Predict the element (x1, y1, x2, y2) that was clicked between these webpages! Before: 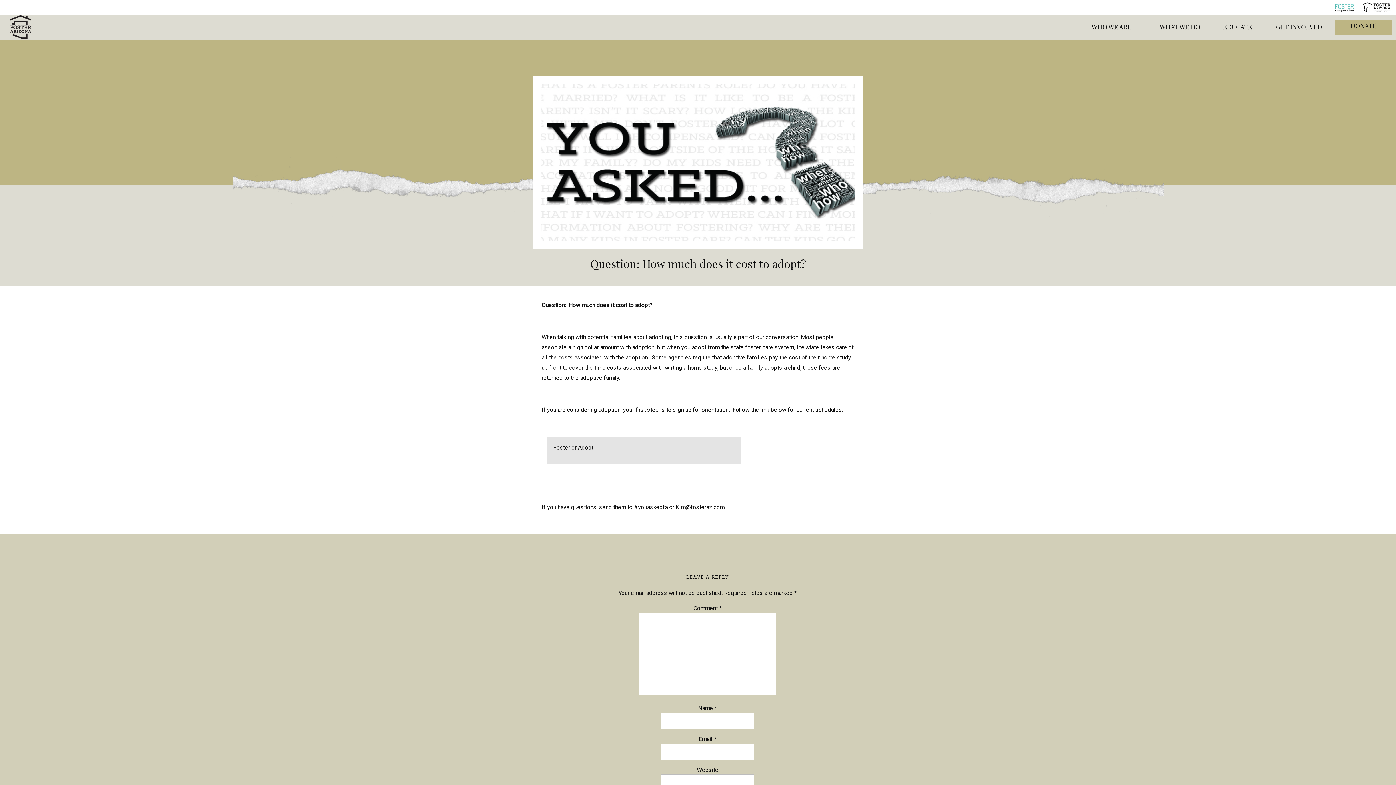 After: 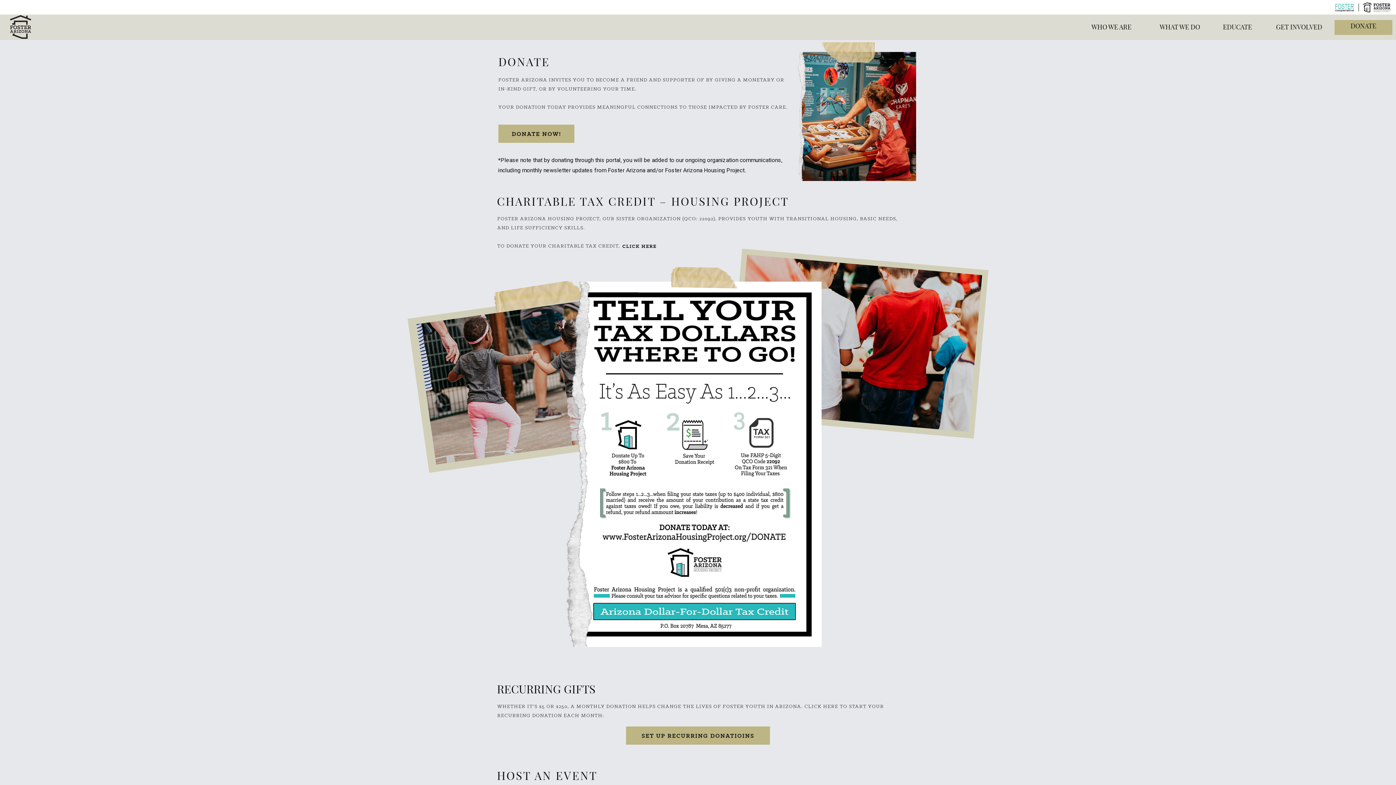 Action: bbox: (1334, 20, 1392, 34) label: DONATE